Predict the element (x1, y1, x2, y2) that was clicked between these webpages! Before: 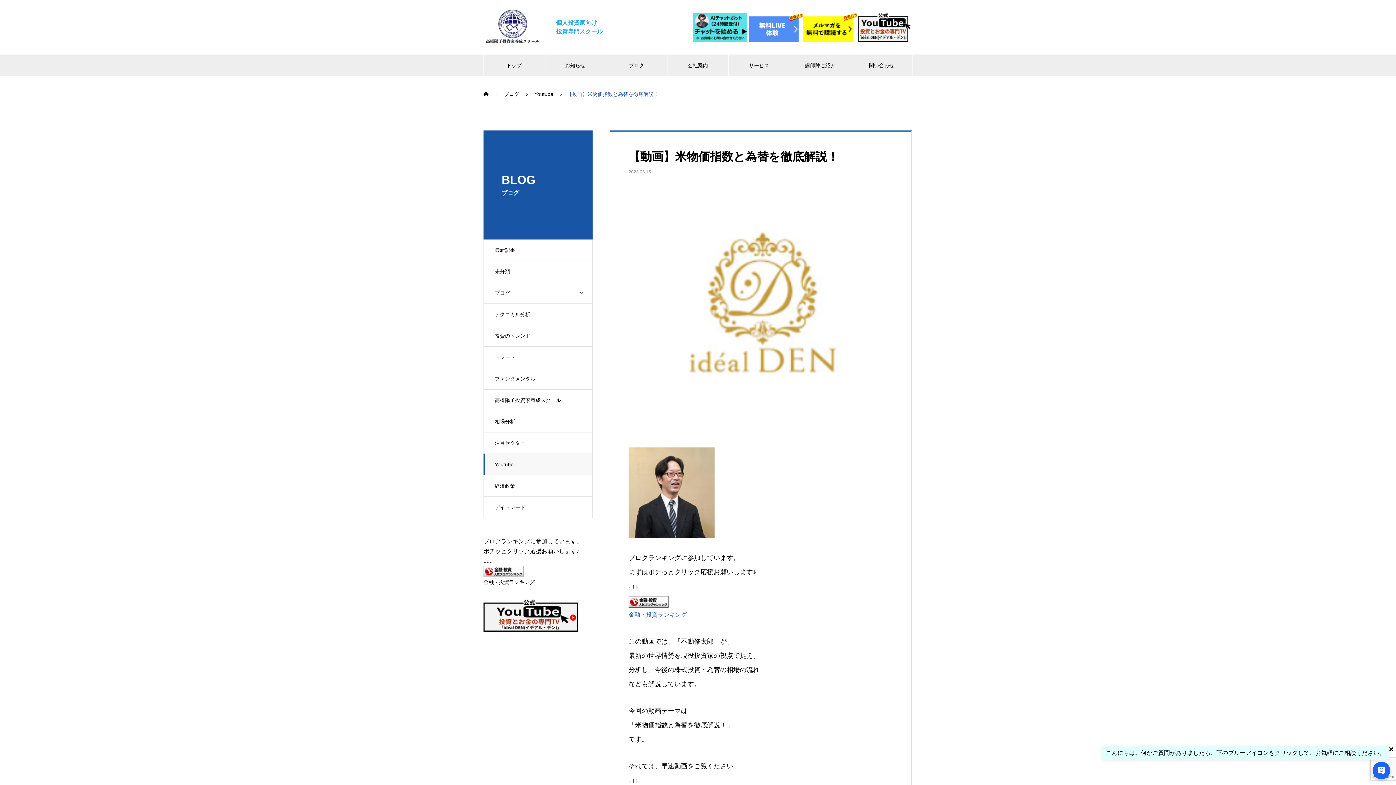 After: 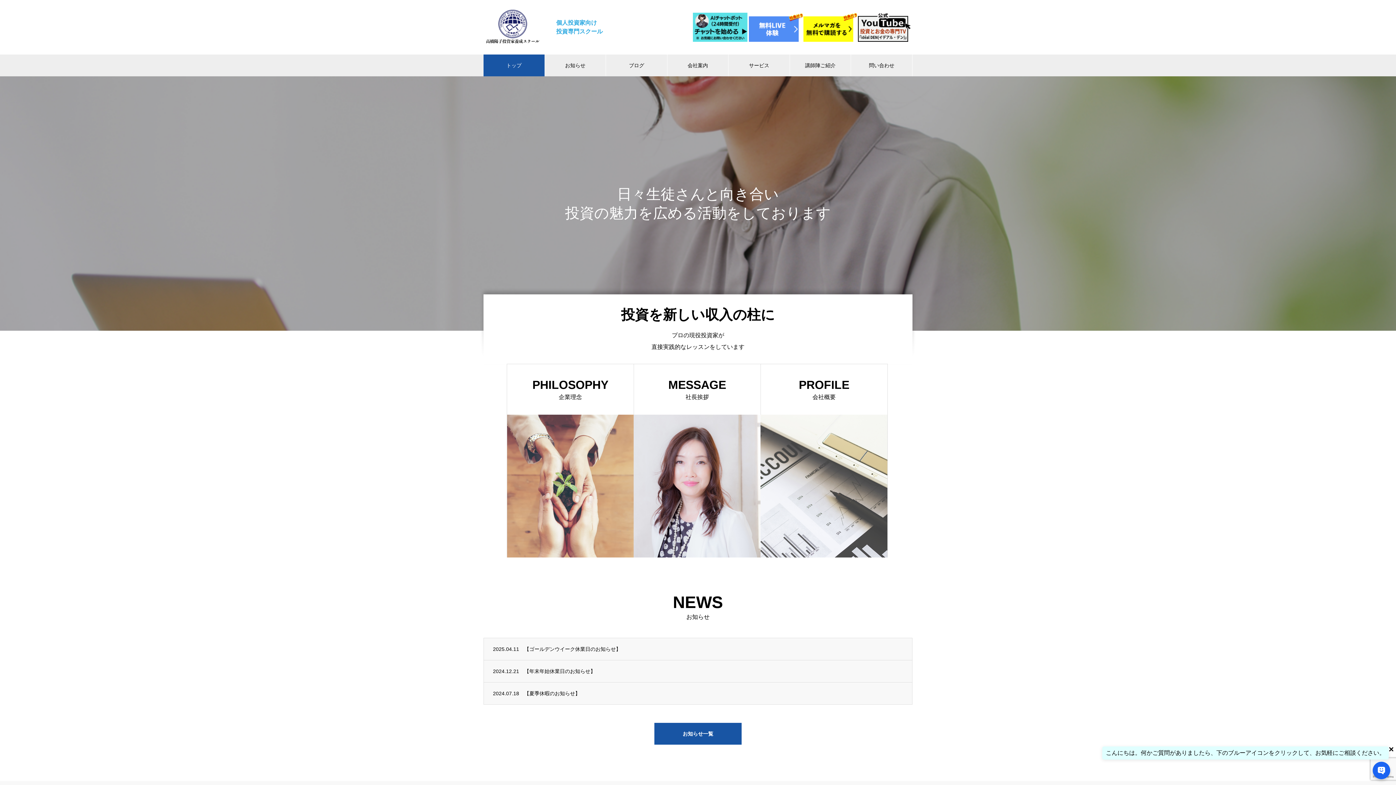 Action: label: トップ bbox: (483, 54, 544, 76)